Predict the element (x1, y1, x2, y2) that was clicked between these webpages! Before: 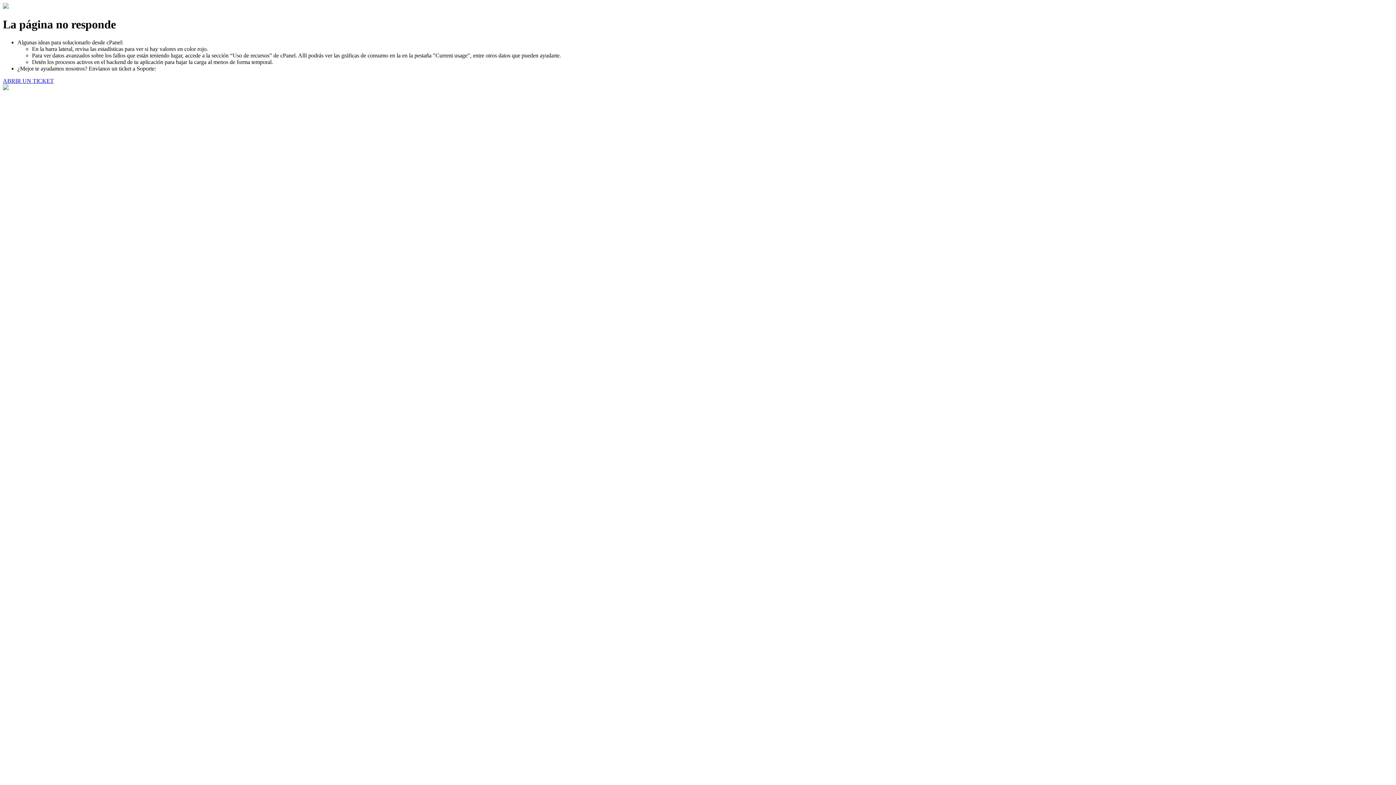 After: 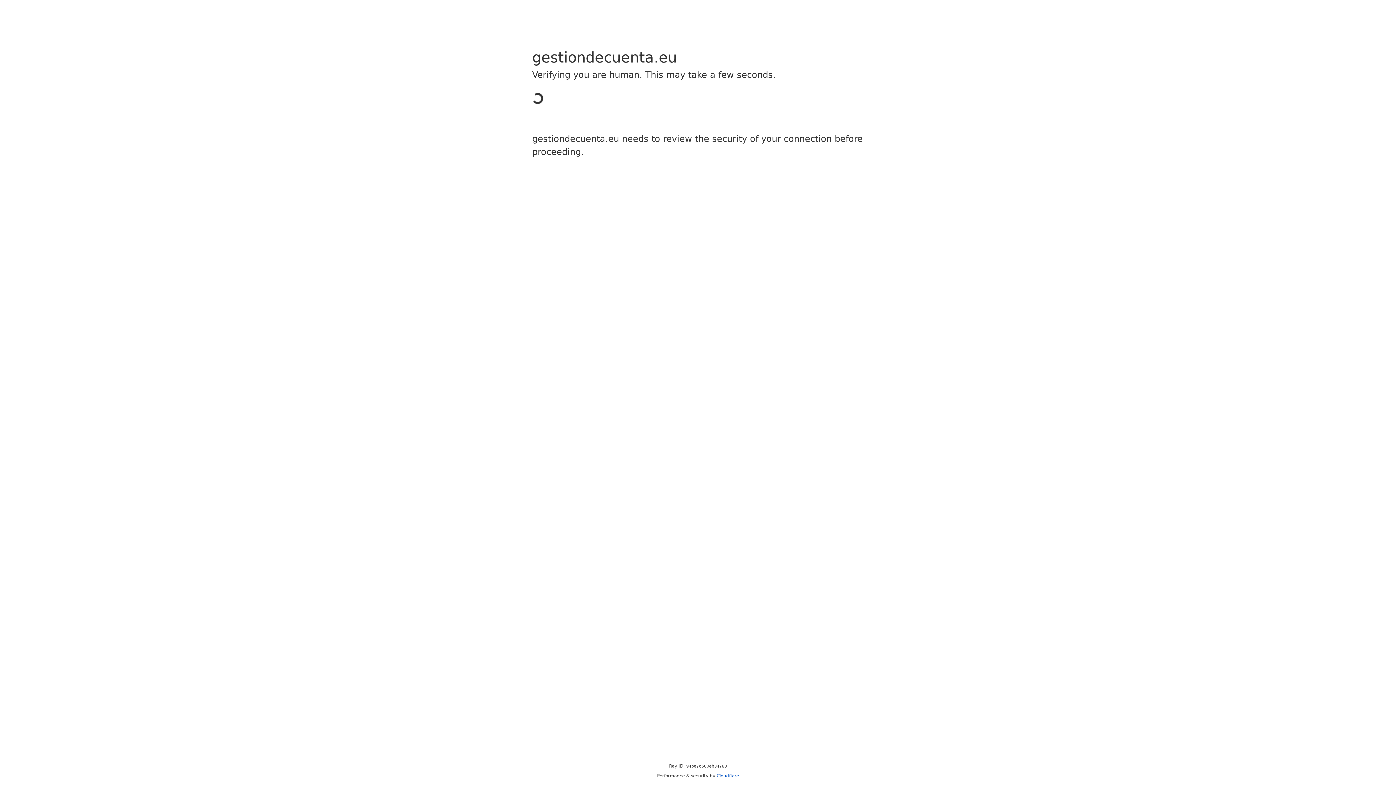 Action: label: ABRIR UN TICKET bbox: (2, 77, 53, 83)